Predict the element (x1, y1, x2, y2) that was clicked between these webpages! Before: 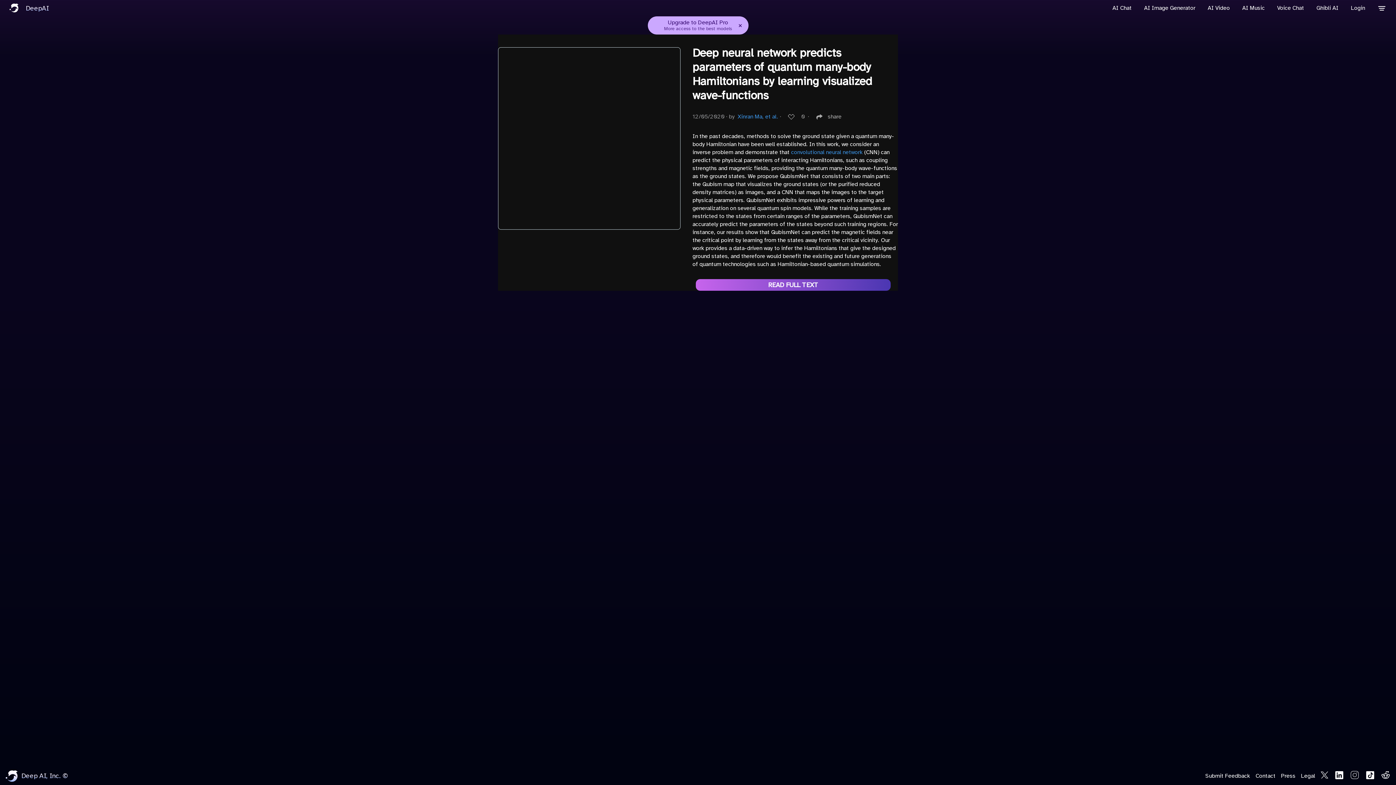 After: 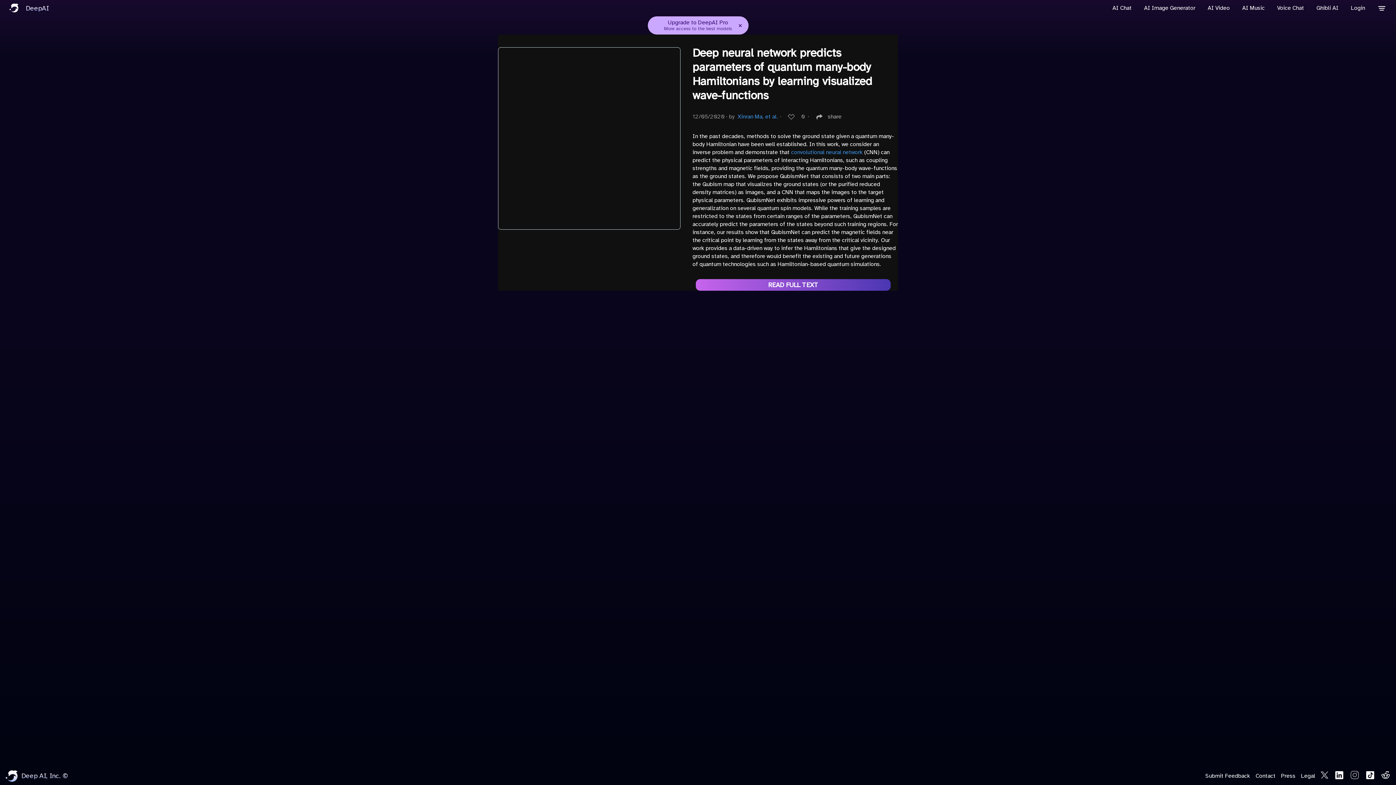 Action: bbox: (1345, 770, 1359, 781)